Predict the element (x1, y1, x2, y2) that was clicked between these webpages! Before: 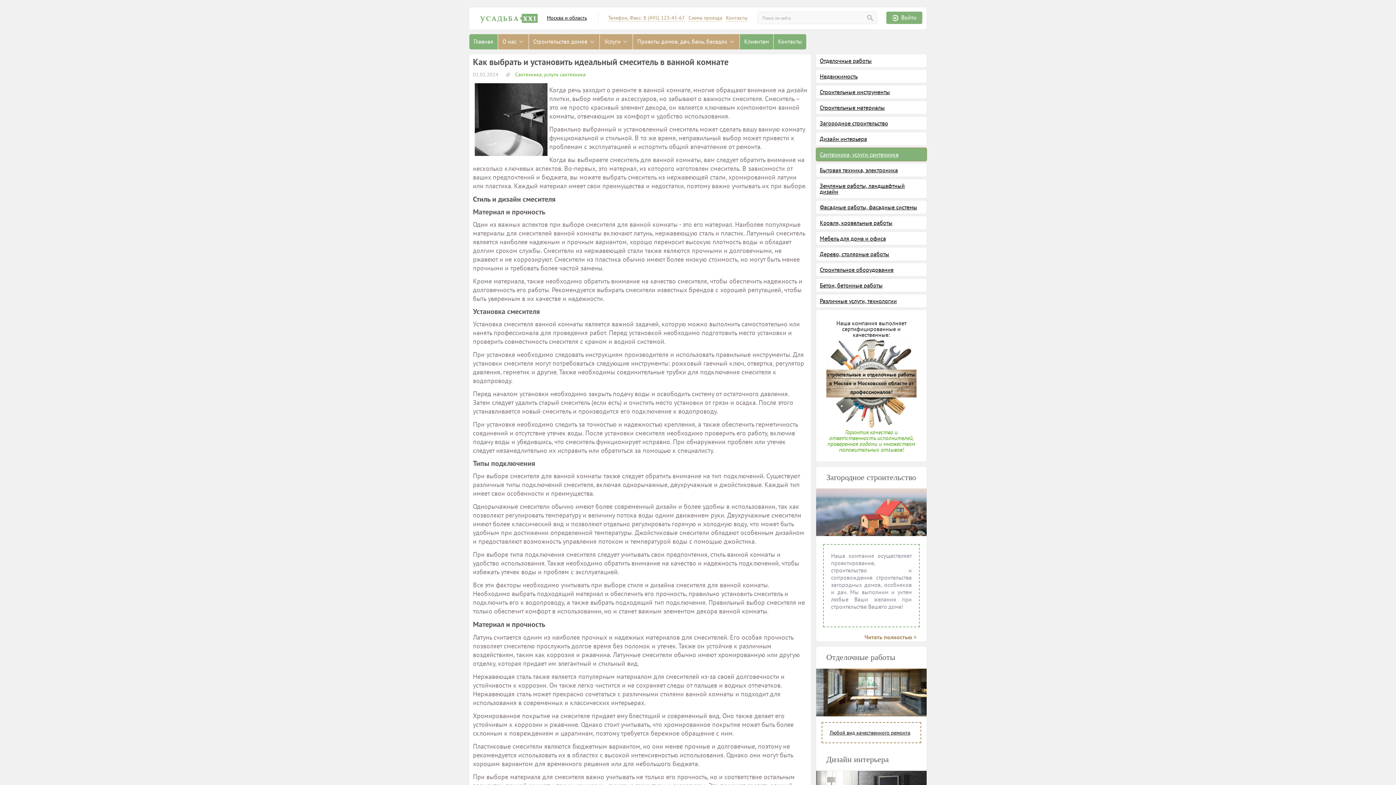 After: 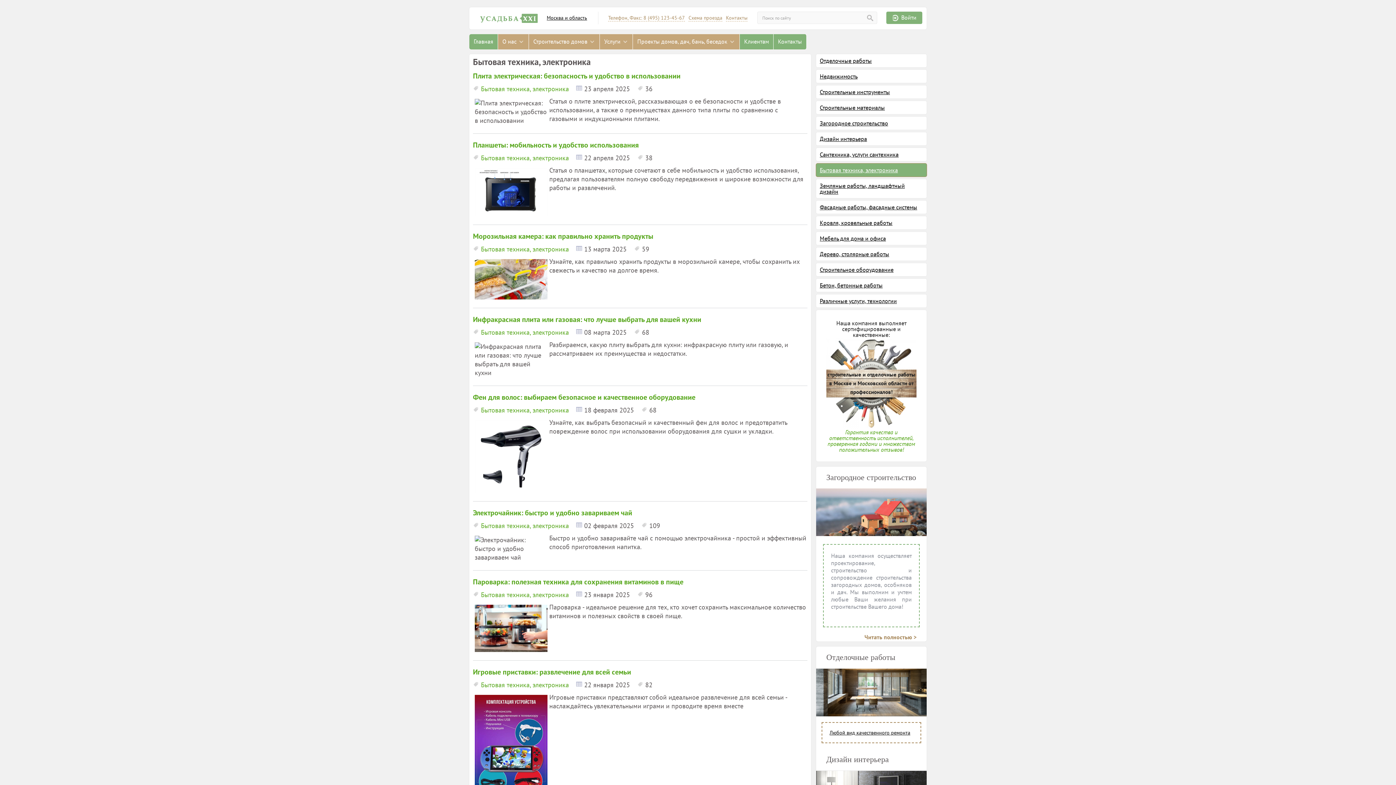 Action: bbox: (820, 166, 898, 173) label: Бытовая техника, электроника